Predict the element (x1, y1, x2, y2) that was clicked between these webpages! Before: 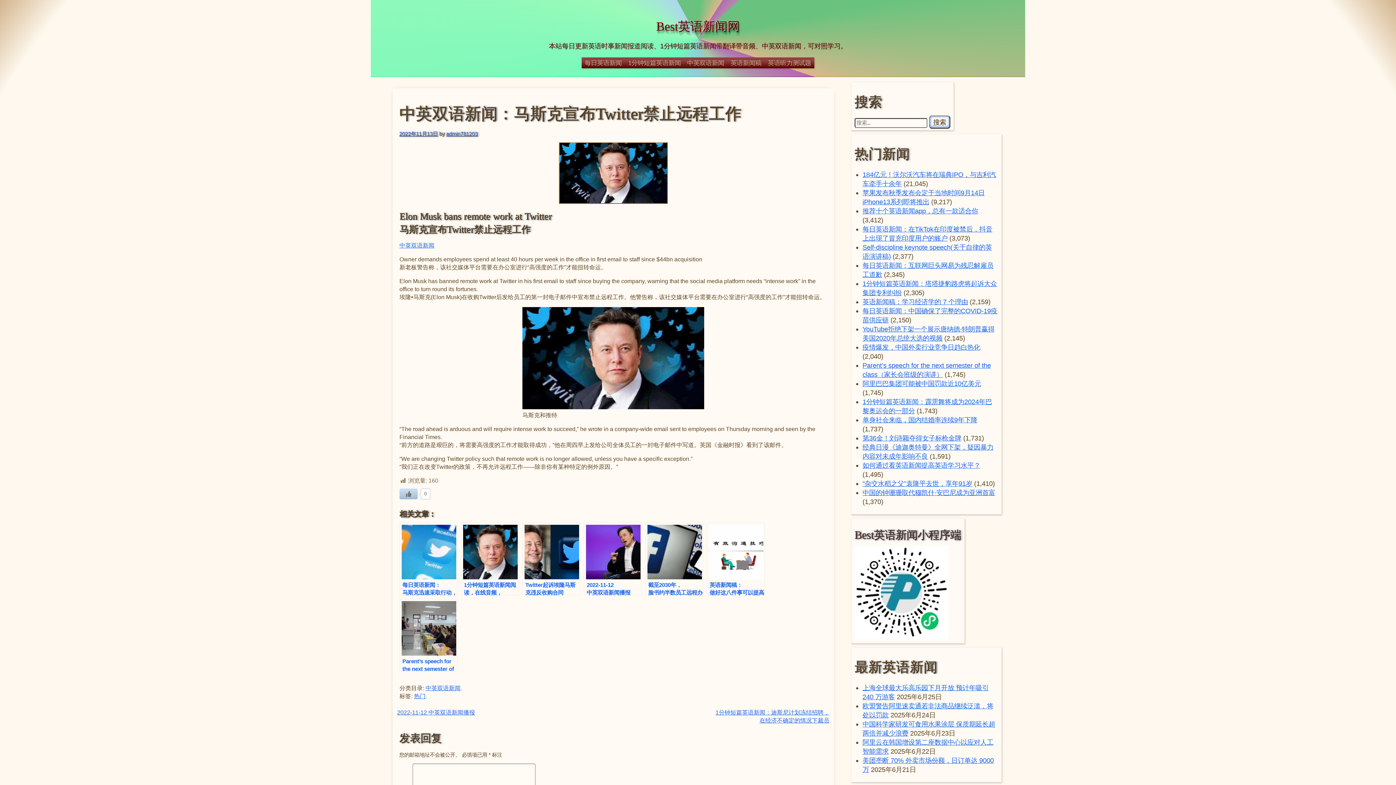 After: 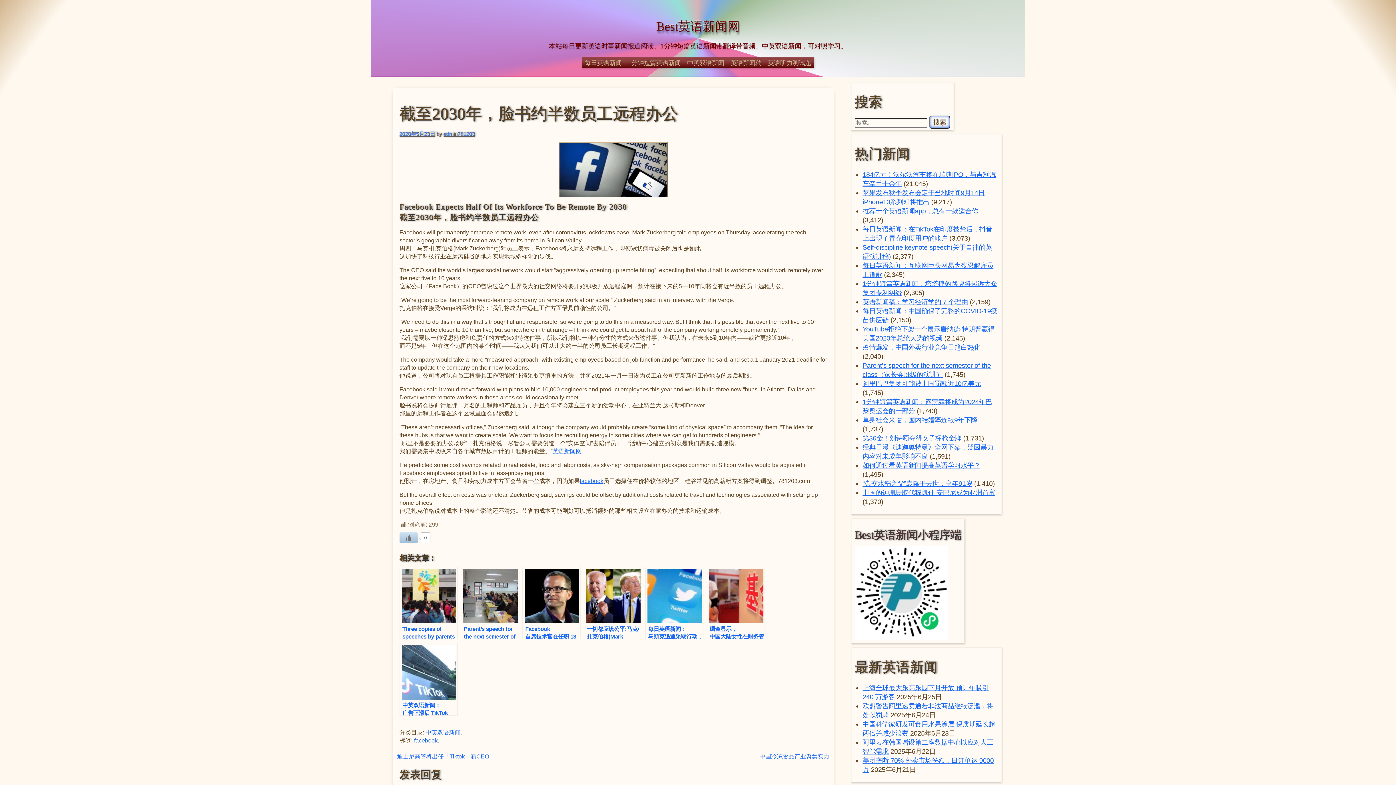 Action: label: 截至2030年，脸书约半数员工远程办公 bbox: (645, 522, 703, 595)